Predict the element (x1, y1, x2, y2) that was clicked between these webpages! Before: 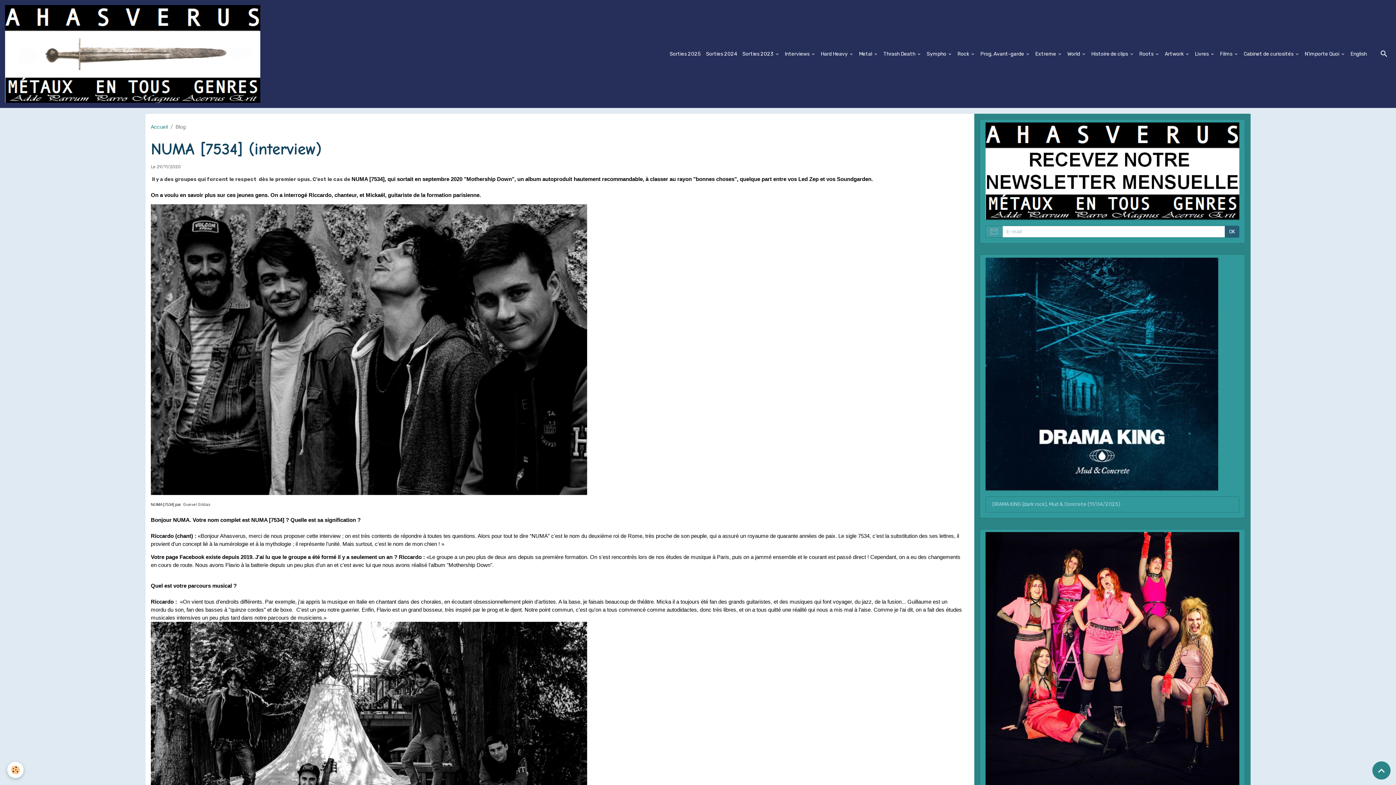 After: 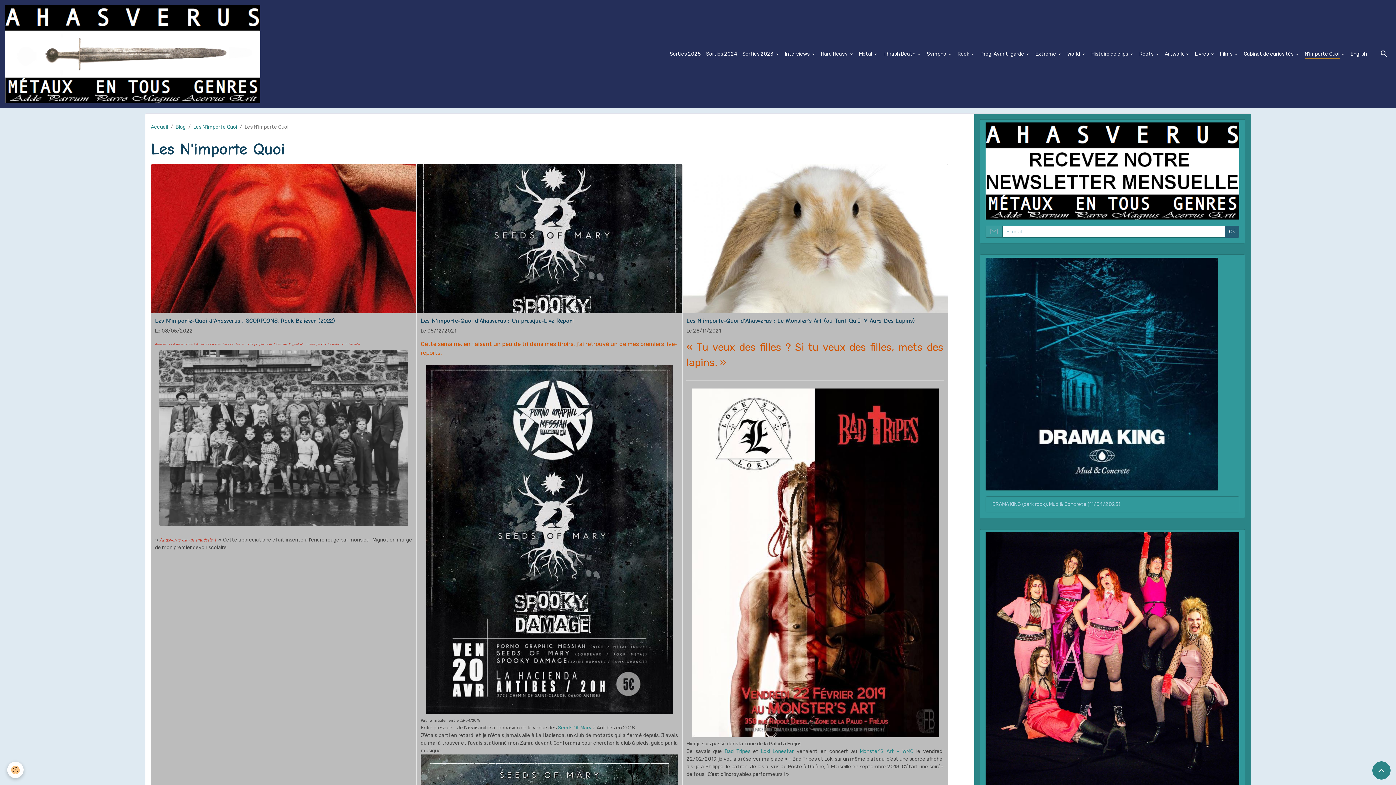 Action: label: N'importe Quoi  bbox: (1302, 47, 1348, 60)